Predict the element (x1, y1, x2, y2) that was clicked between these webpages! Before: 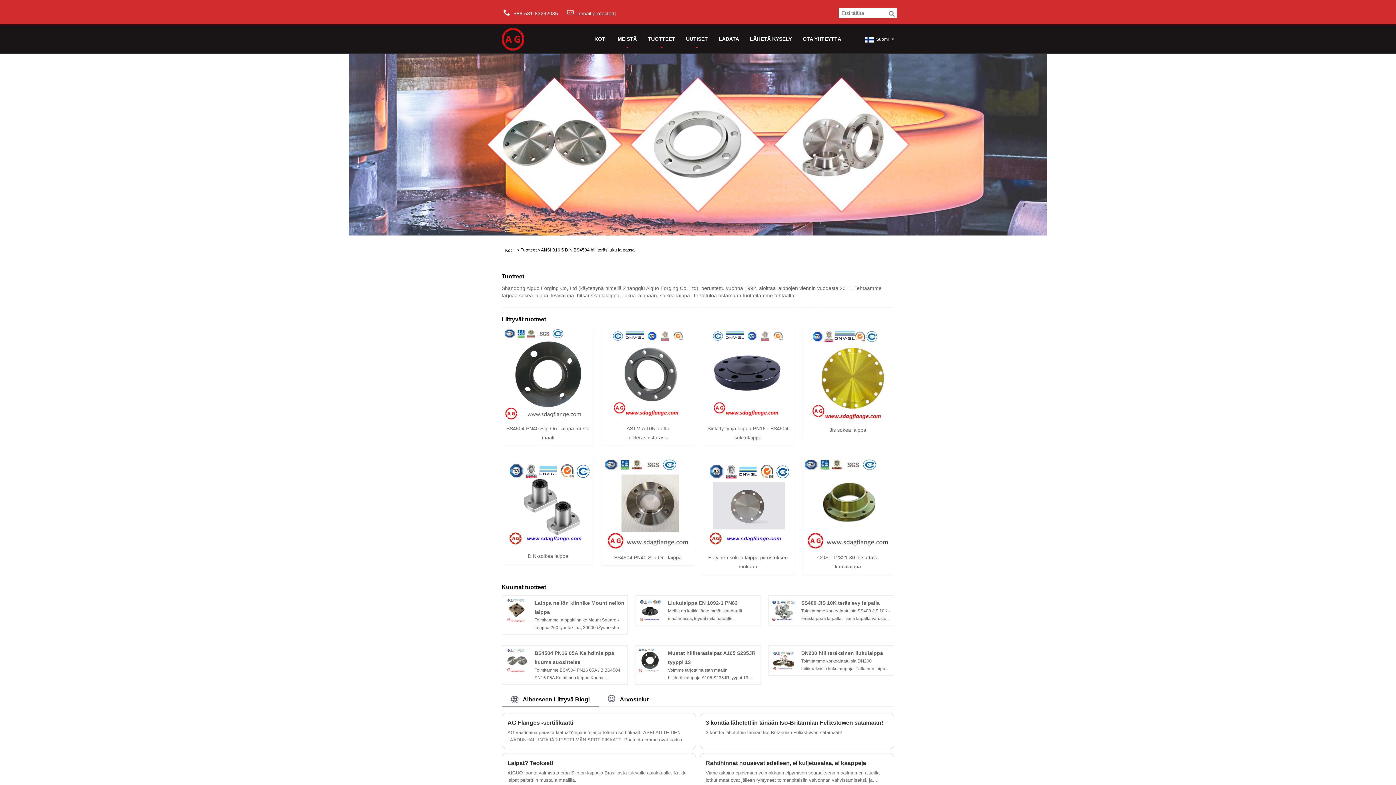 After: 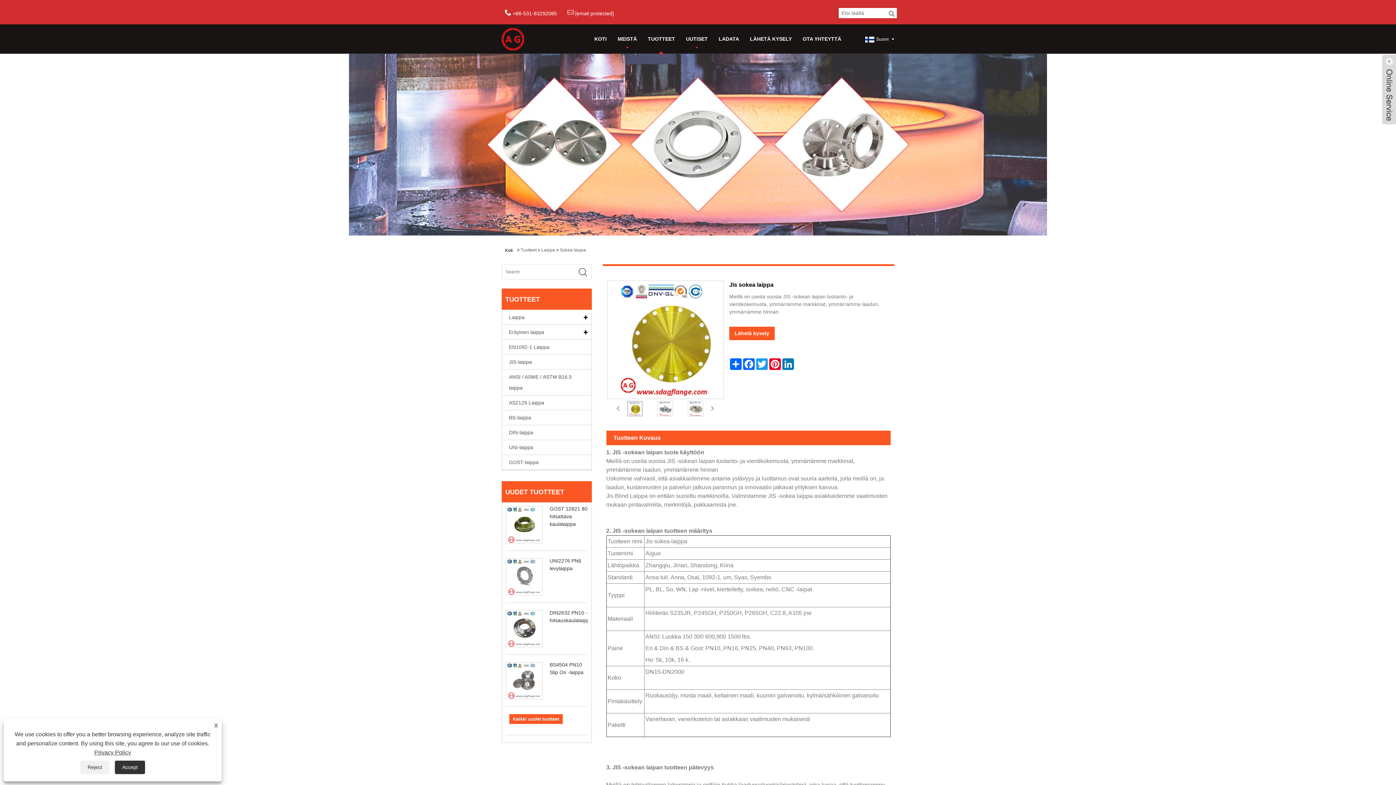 Action: bbox: (802, 372, 894, 377)